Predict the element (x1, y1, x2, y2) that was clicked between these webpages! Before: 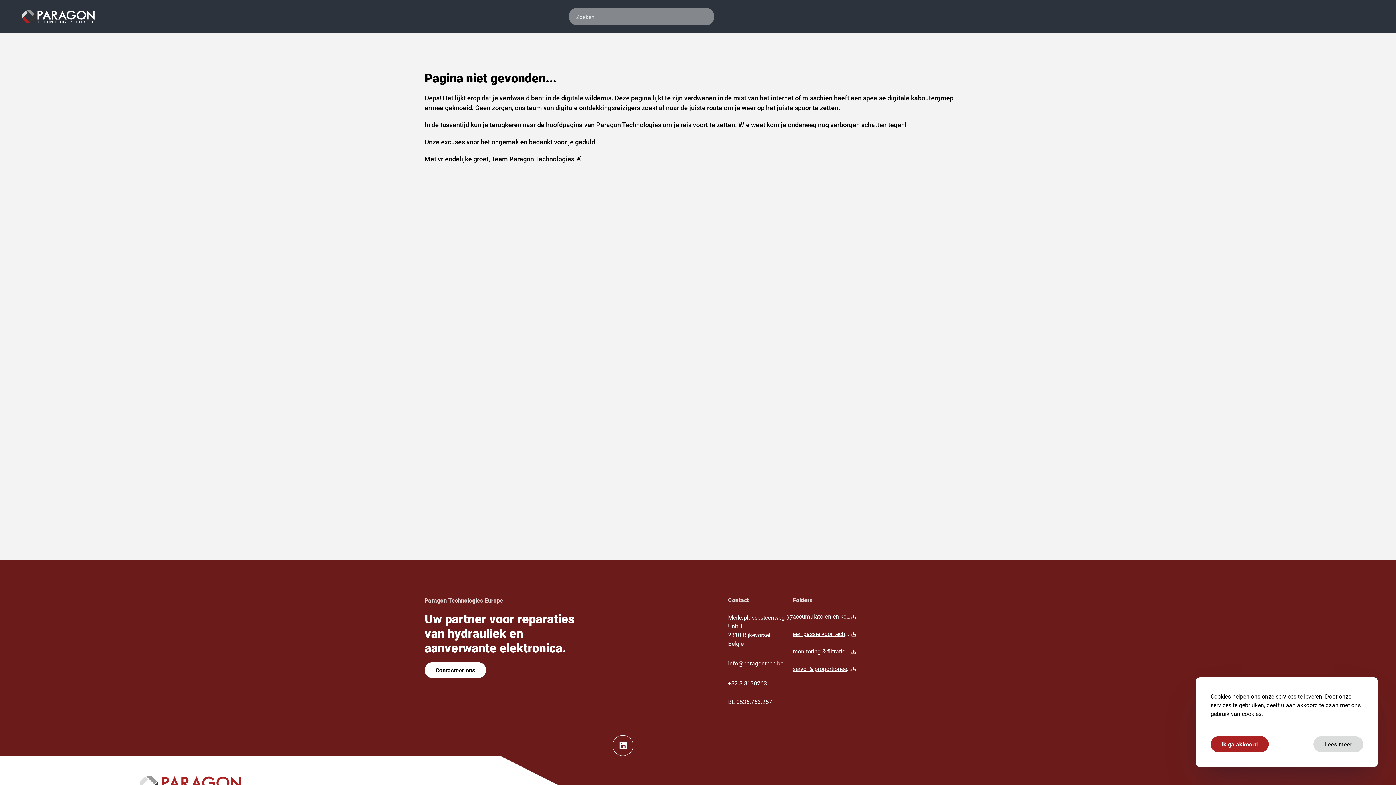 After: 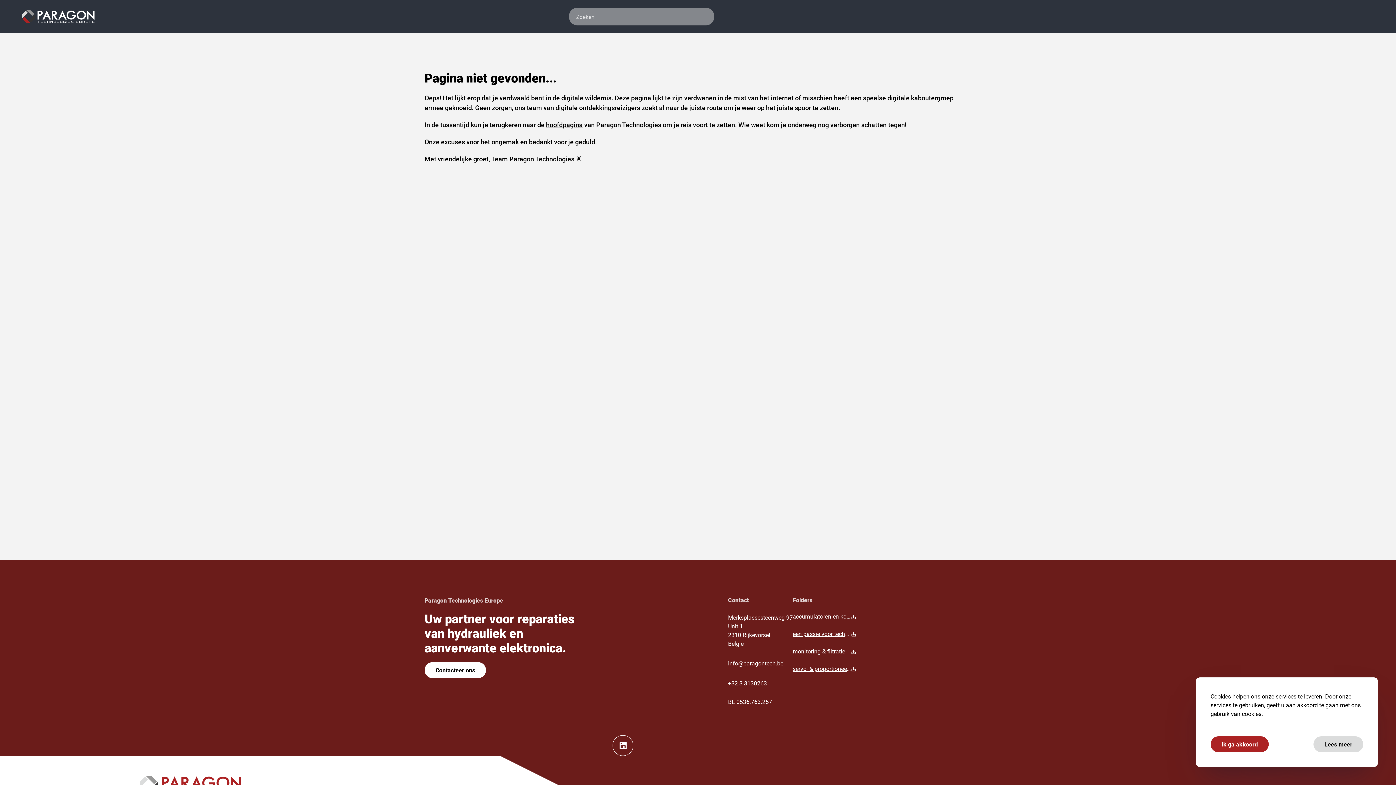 Action: bbox: (424, 662, 486, 678) label: Contacteer ons